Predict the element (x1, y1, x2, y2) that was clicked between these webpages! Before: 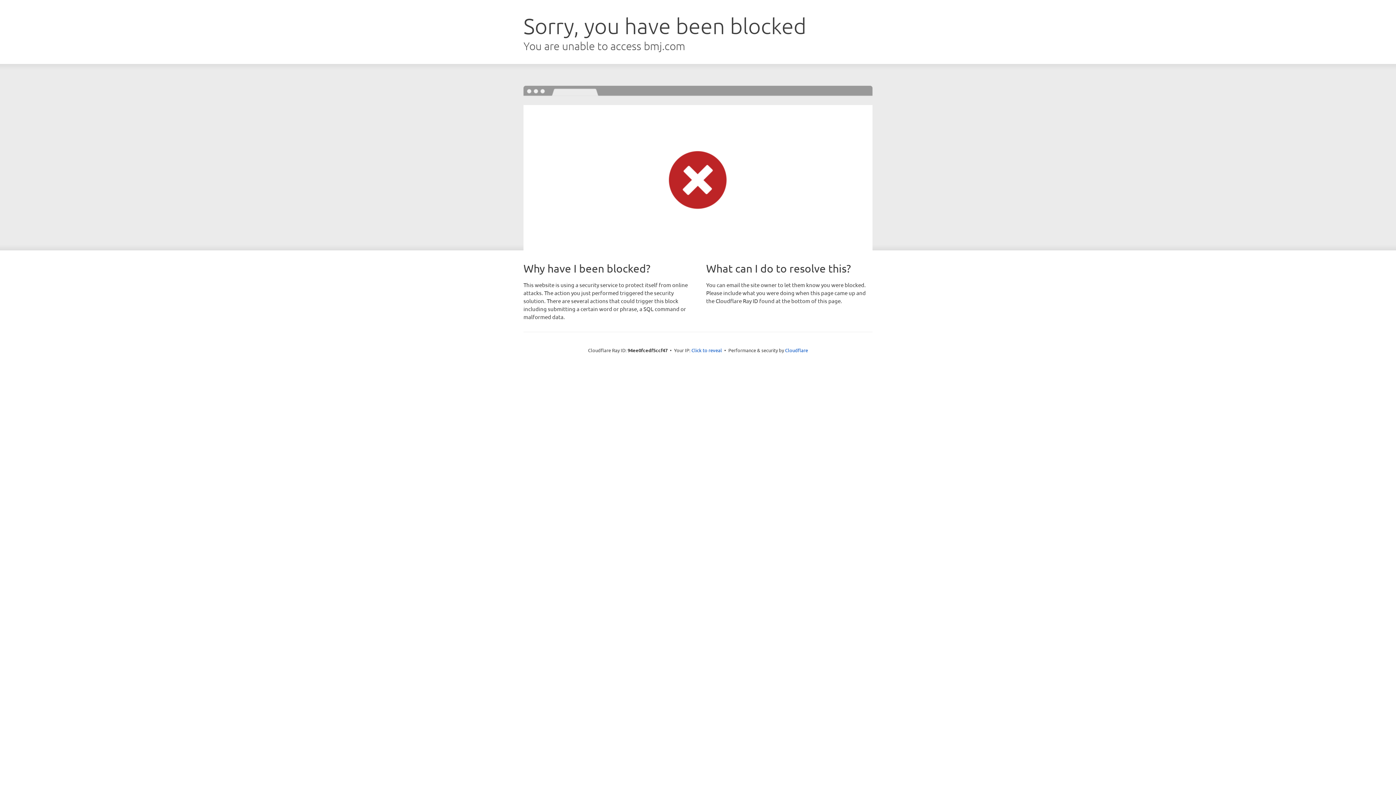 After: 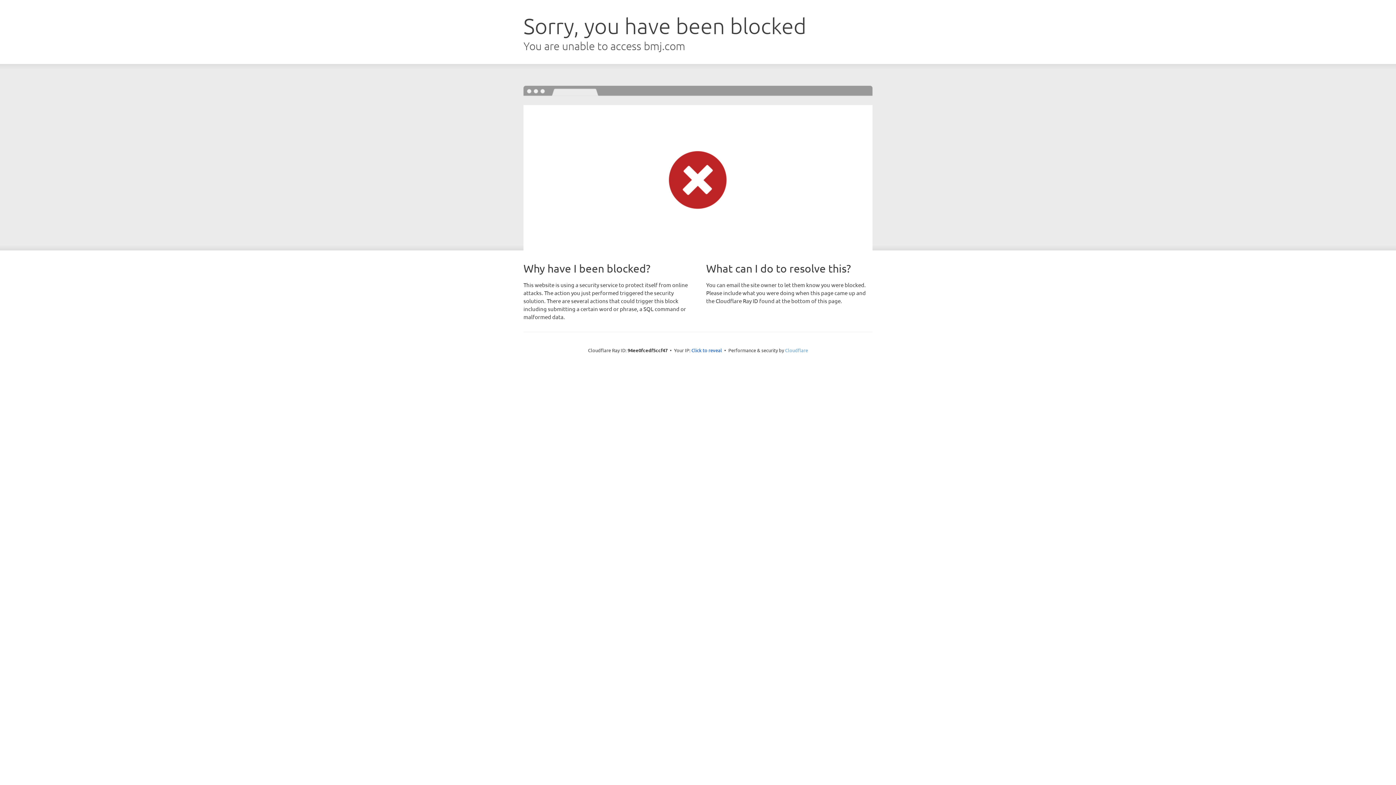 Action: label: Cloudflare bbox: (785, 347, 808, 353)